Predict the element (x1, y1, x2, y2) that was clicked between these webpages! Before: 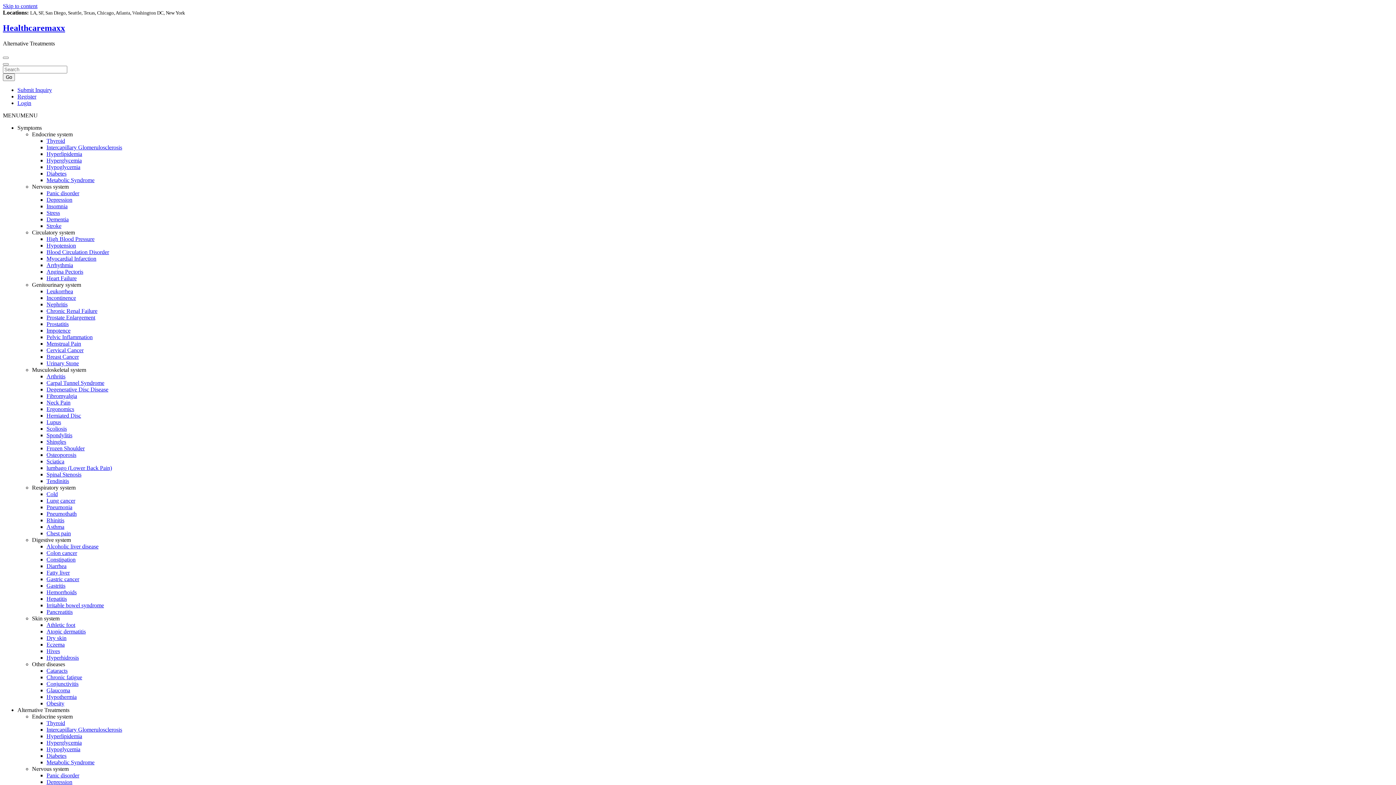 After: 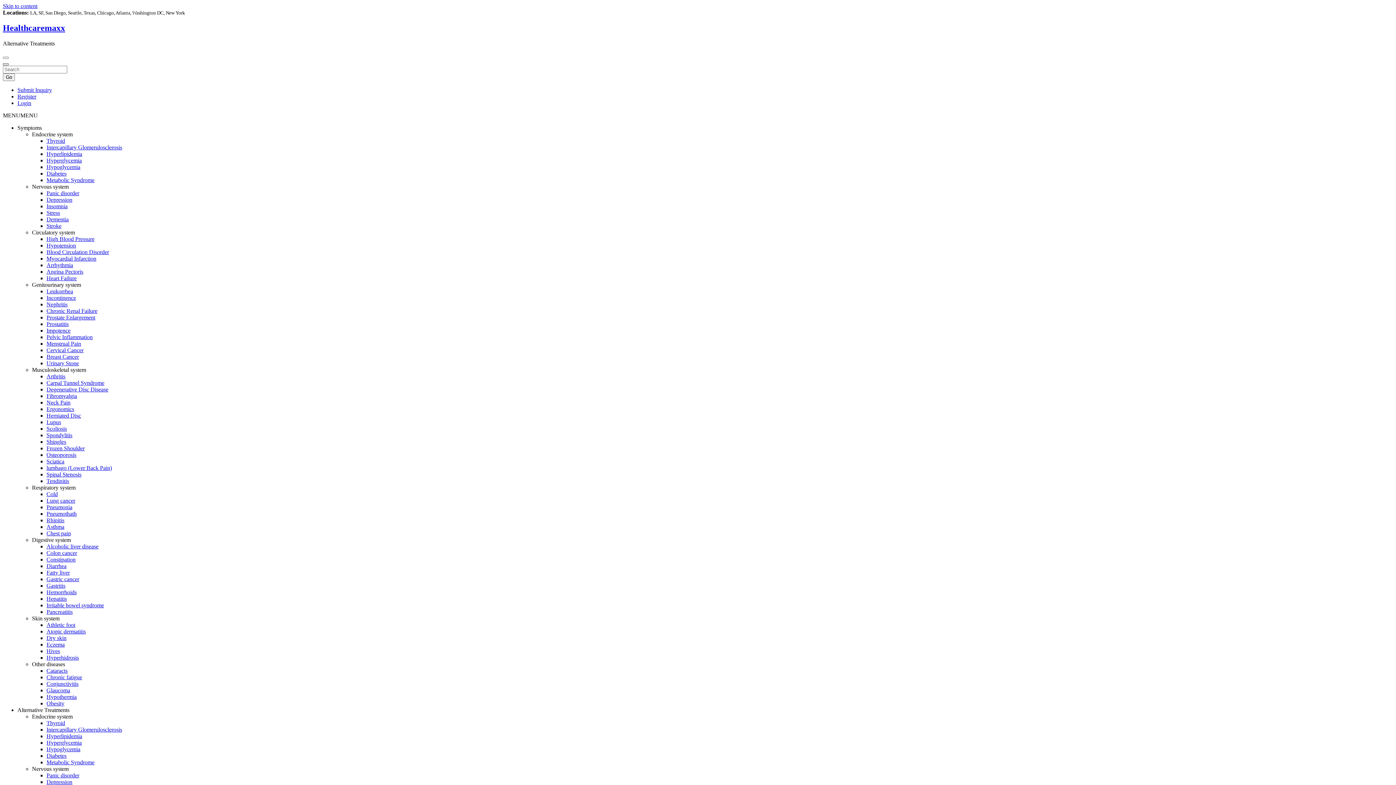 Action: bbox: (2, 63, 8, 65)